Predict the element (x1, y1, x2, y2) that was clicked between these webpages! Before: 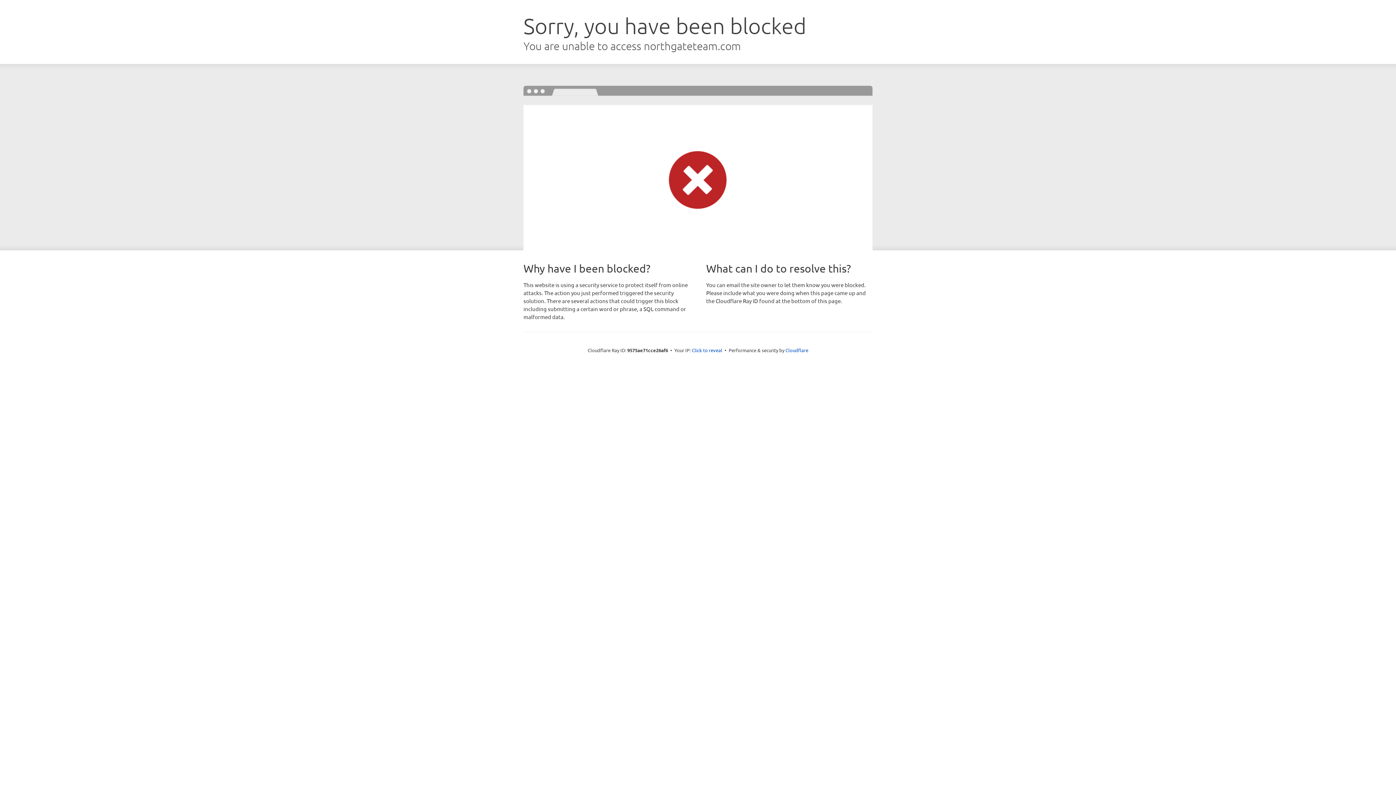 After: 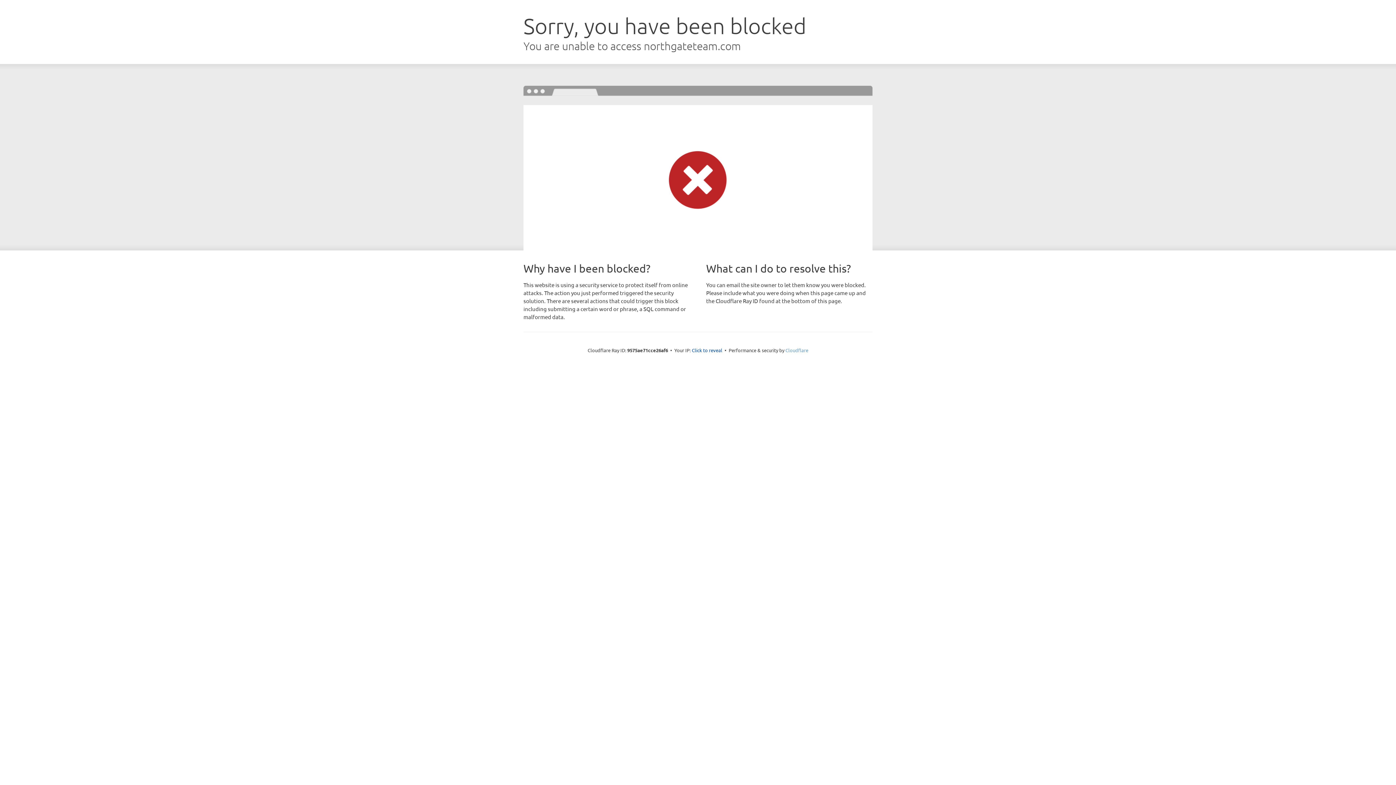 Action: bbox: (785, 347, 808, 353) label: Cloudflare